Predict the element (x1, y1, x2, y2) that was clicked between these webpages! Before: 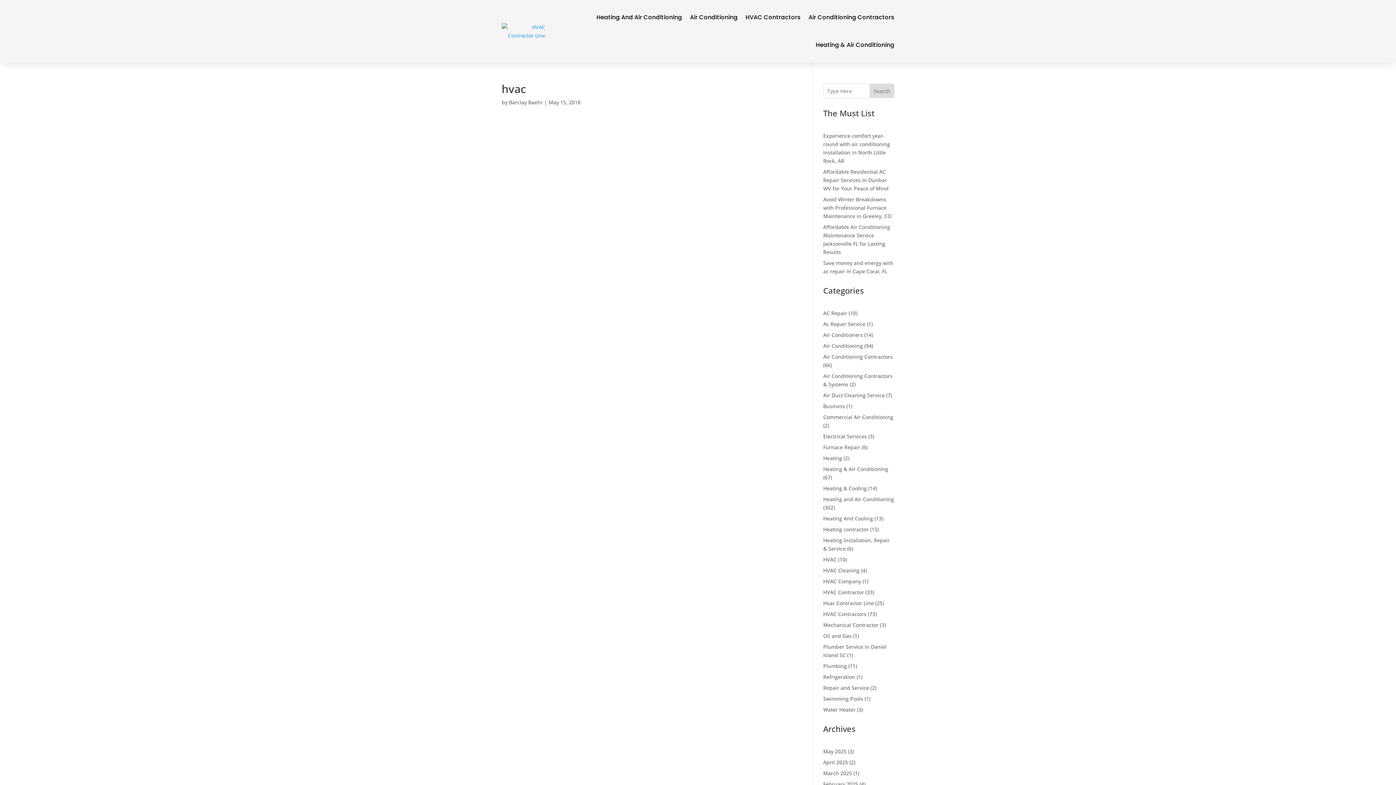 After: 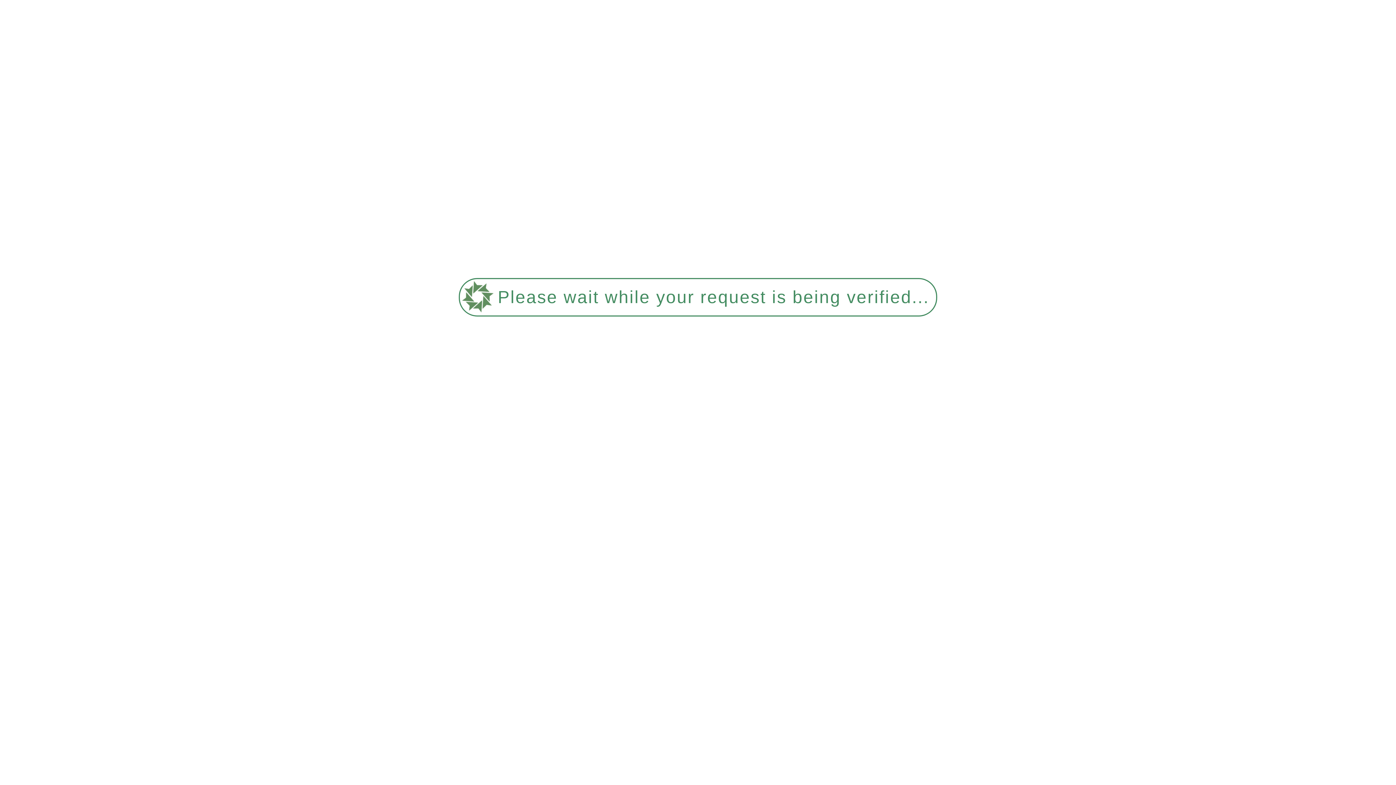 Action: bbox: (823, 621, 878, 628) label: Mechanical Contractor